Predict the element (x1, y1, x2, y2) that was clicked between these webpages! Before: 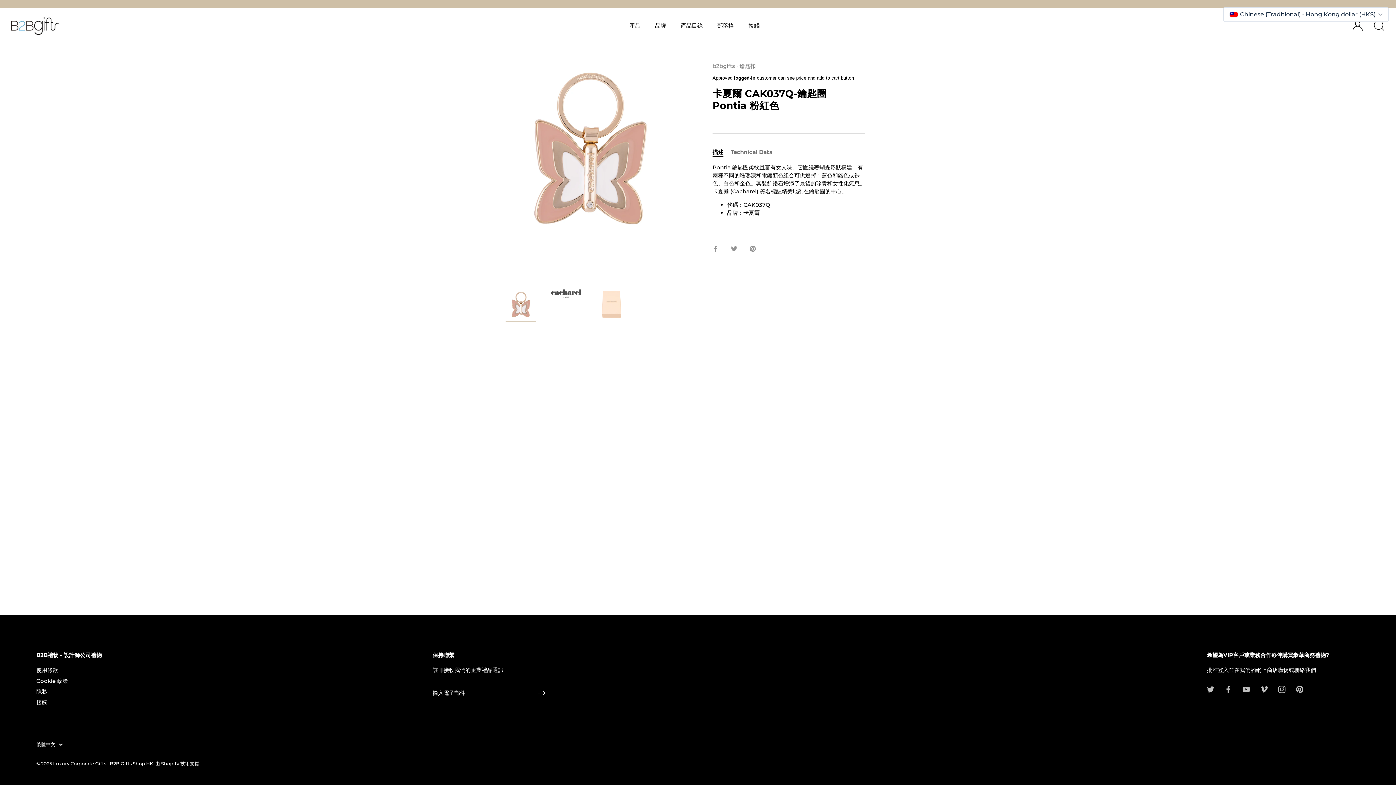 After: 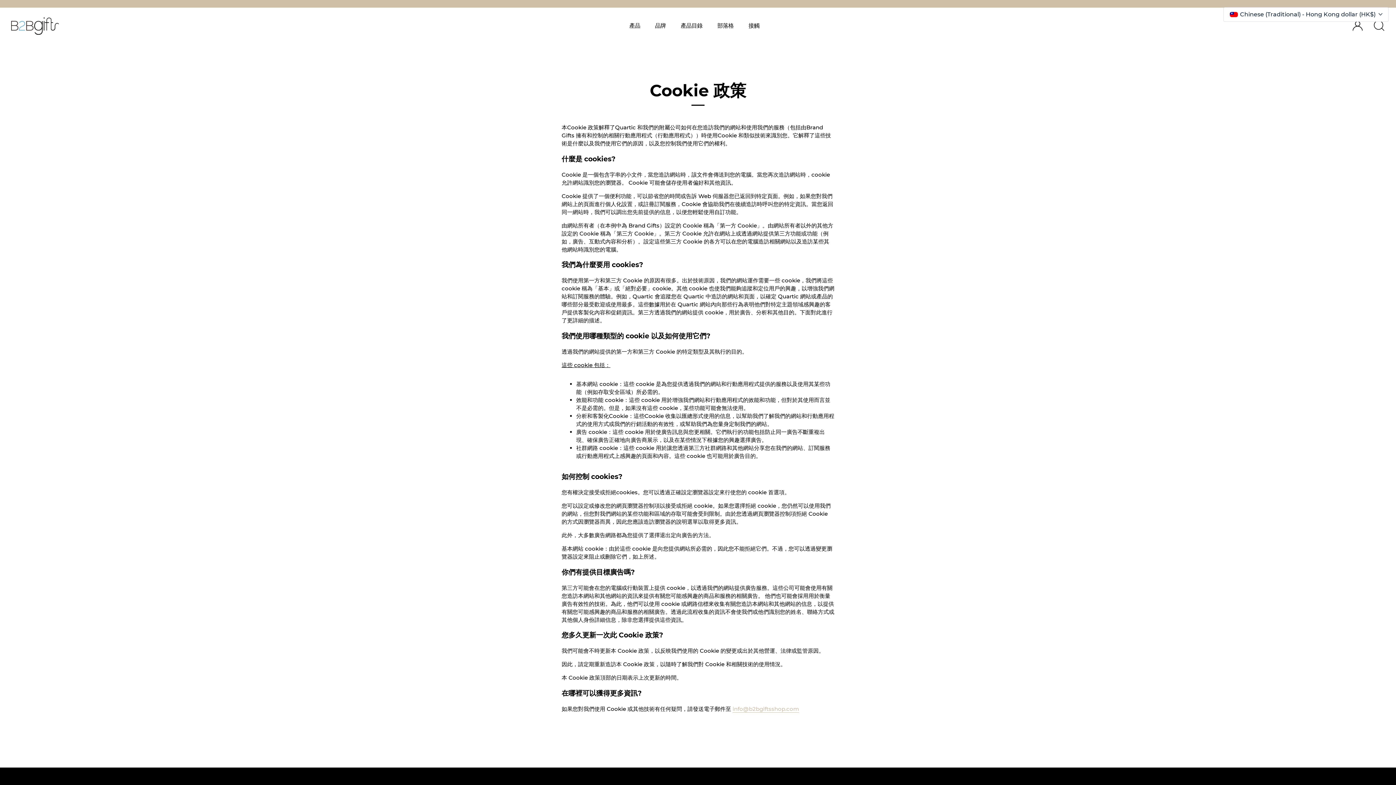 Action: bbox: (36, 677, 68, 684) label: Cookie 政策